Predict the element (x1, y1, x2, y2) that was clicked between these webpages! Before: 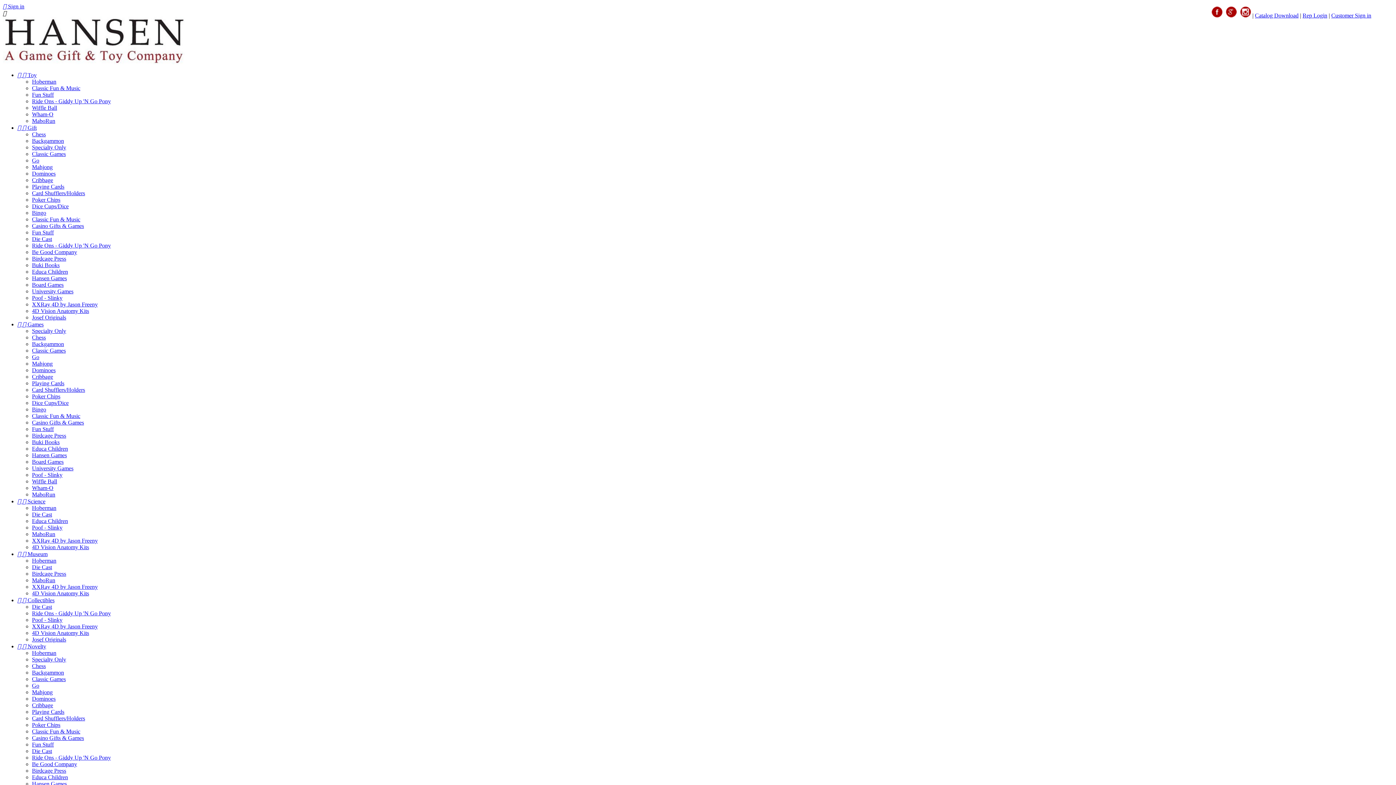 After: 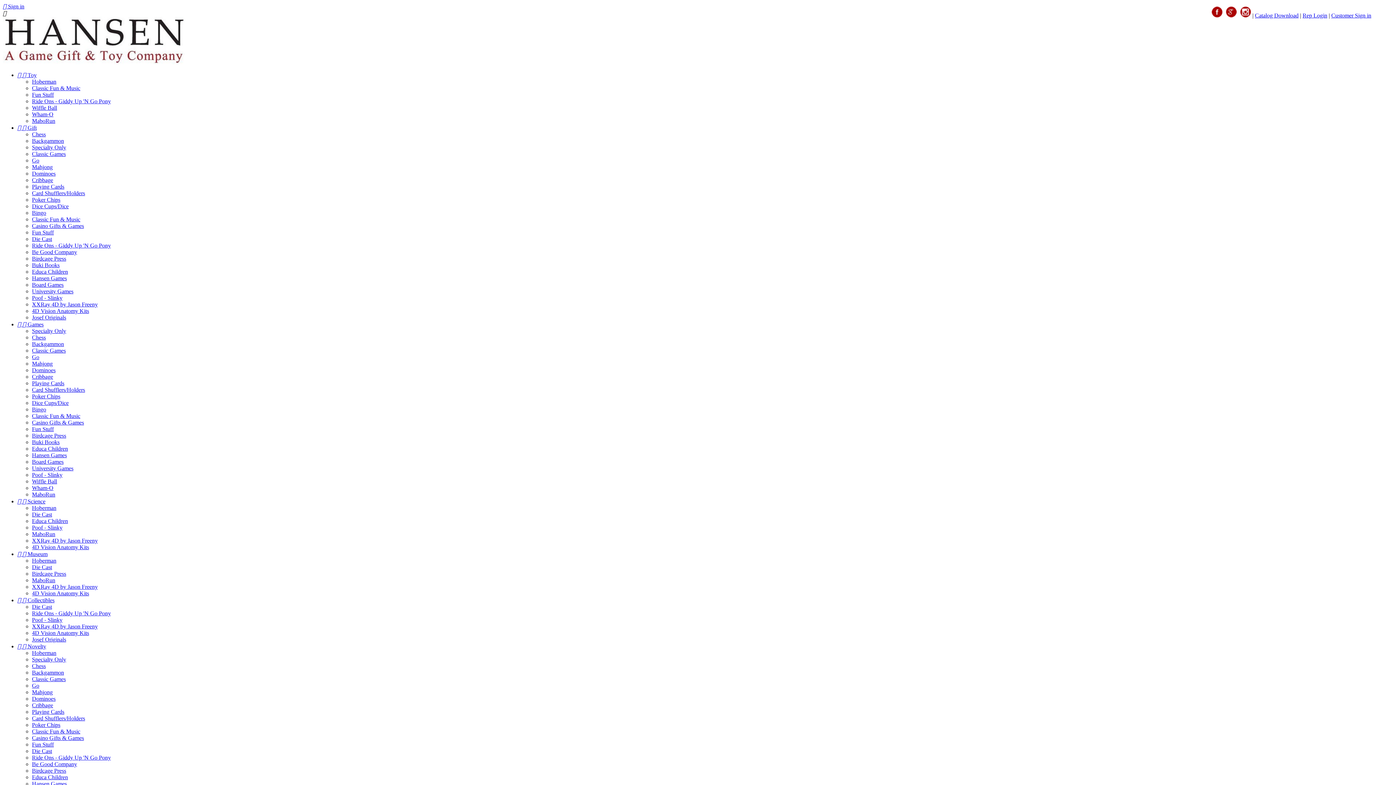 Action: label: Mahjong bbox: (32, 689, 52, 695)